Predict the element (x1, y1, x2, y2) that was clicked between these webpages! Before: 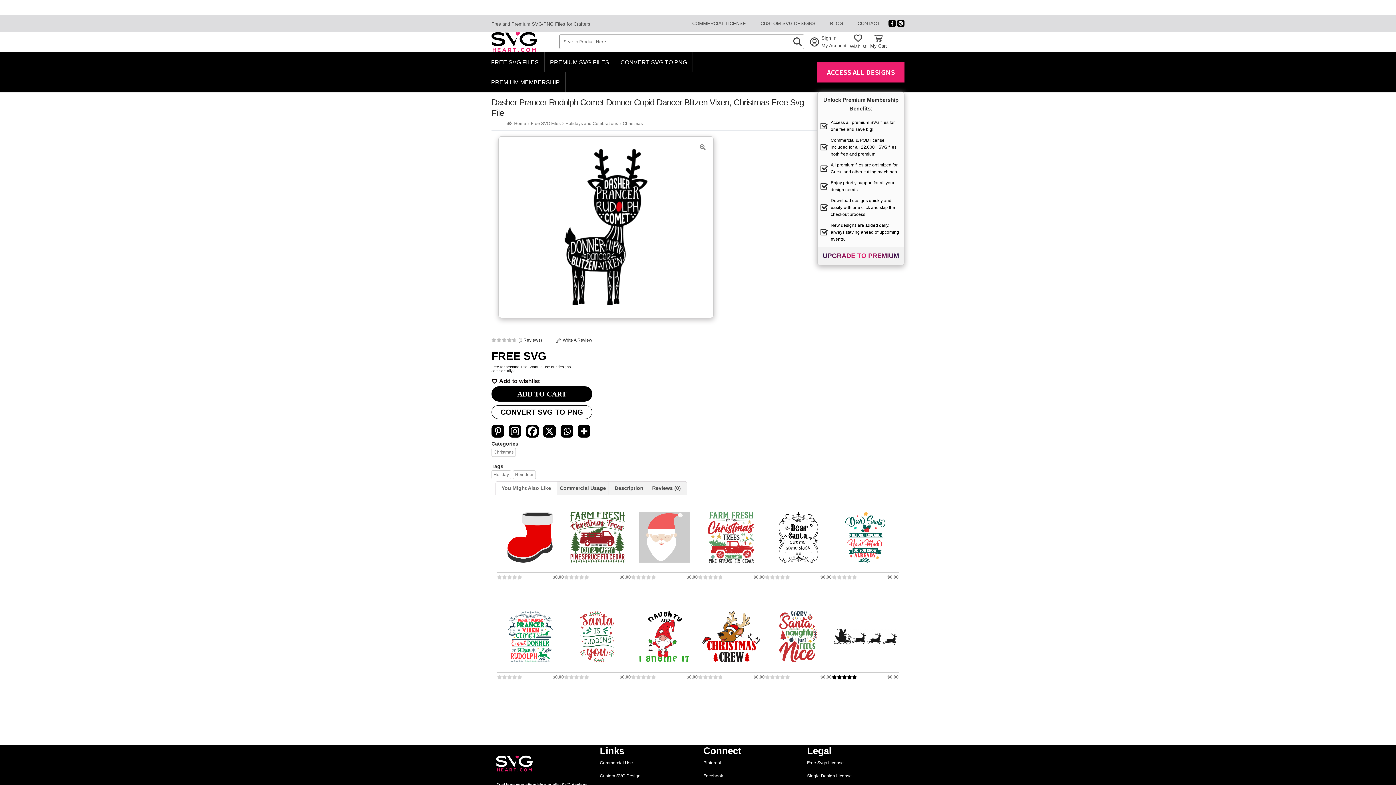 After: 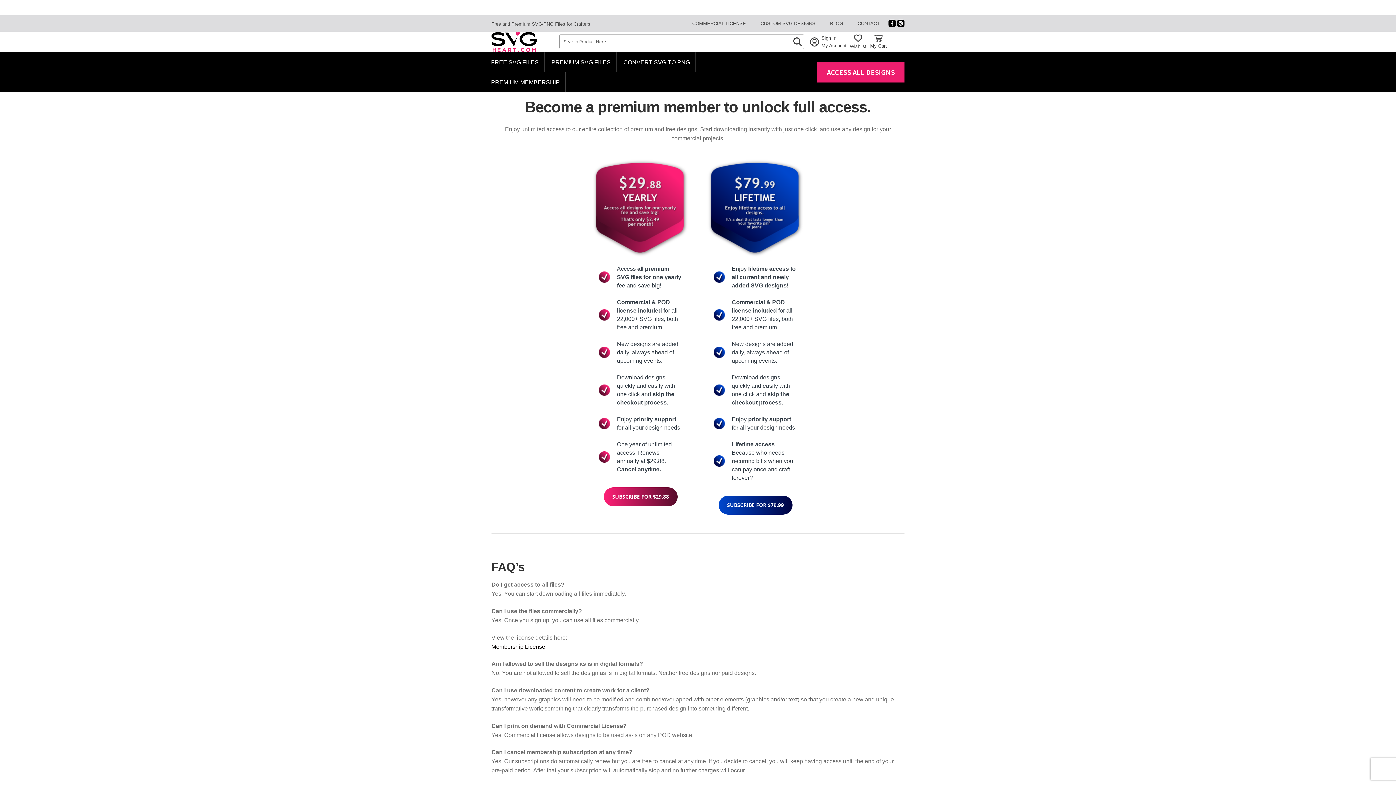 Action: bbox: (485, 72, 565, 92) label: PREMIUM MEMBERSHIP